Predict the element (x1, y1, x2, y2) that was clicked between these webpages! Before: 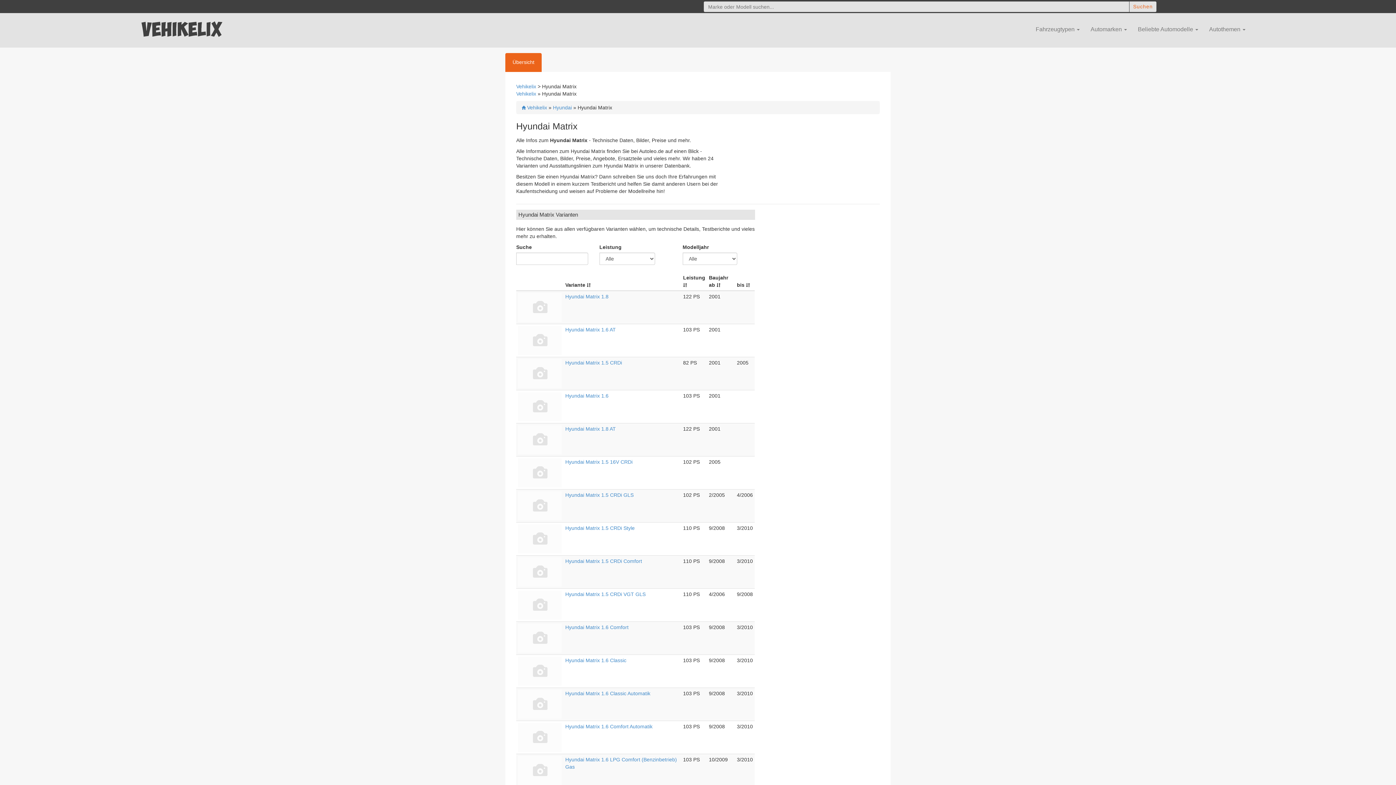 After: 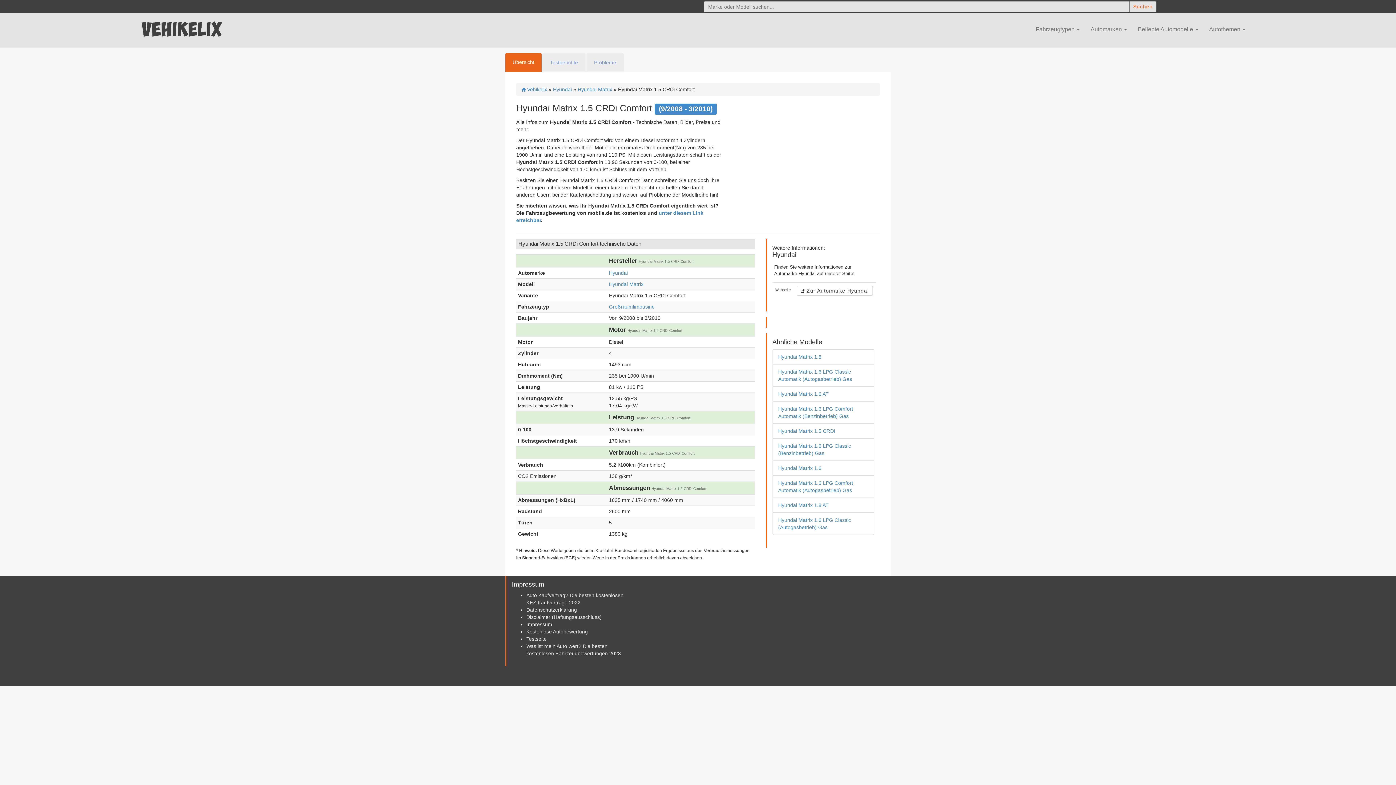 Action: label: Hyundai Matrix 1.5 CRDi Comfort bbox: (565, 558, 642, 564)